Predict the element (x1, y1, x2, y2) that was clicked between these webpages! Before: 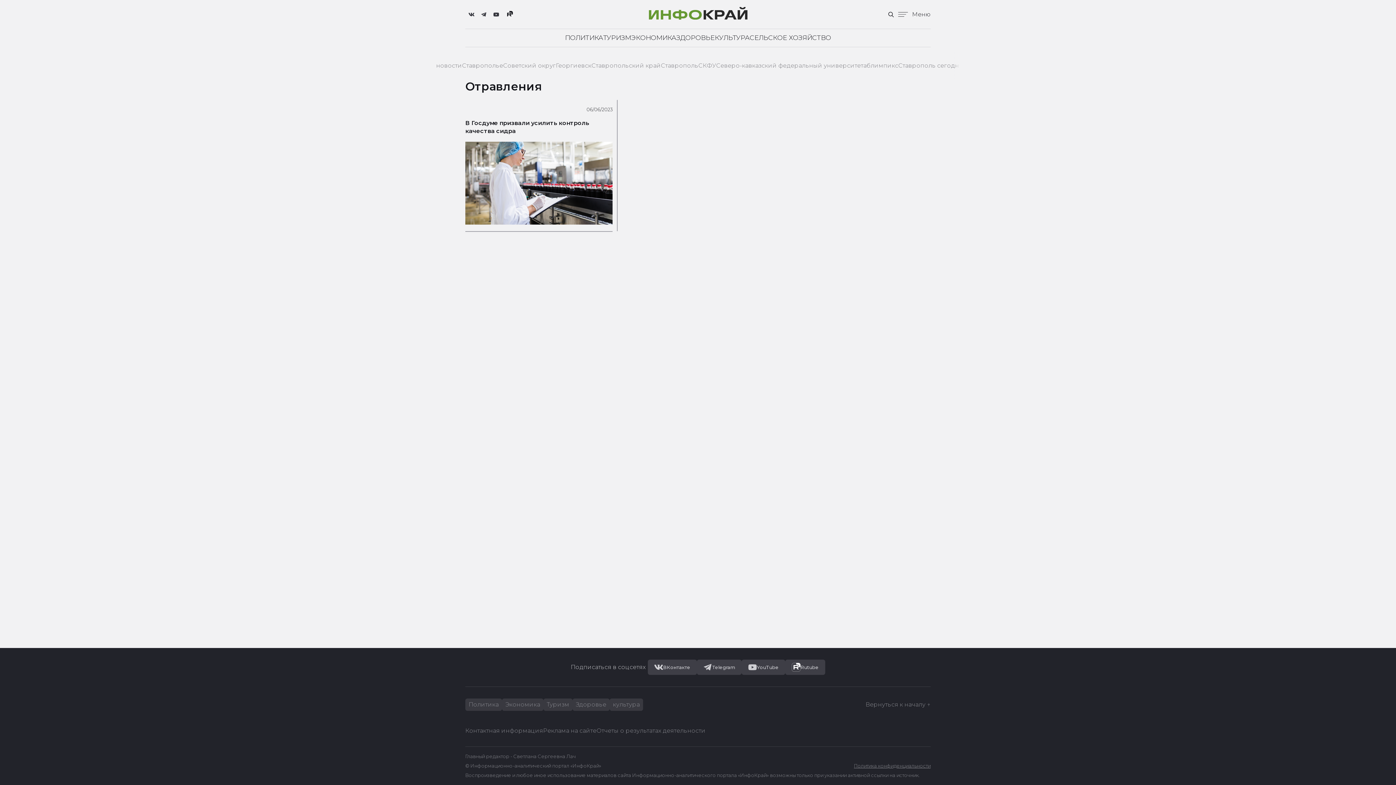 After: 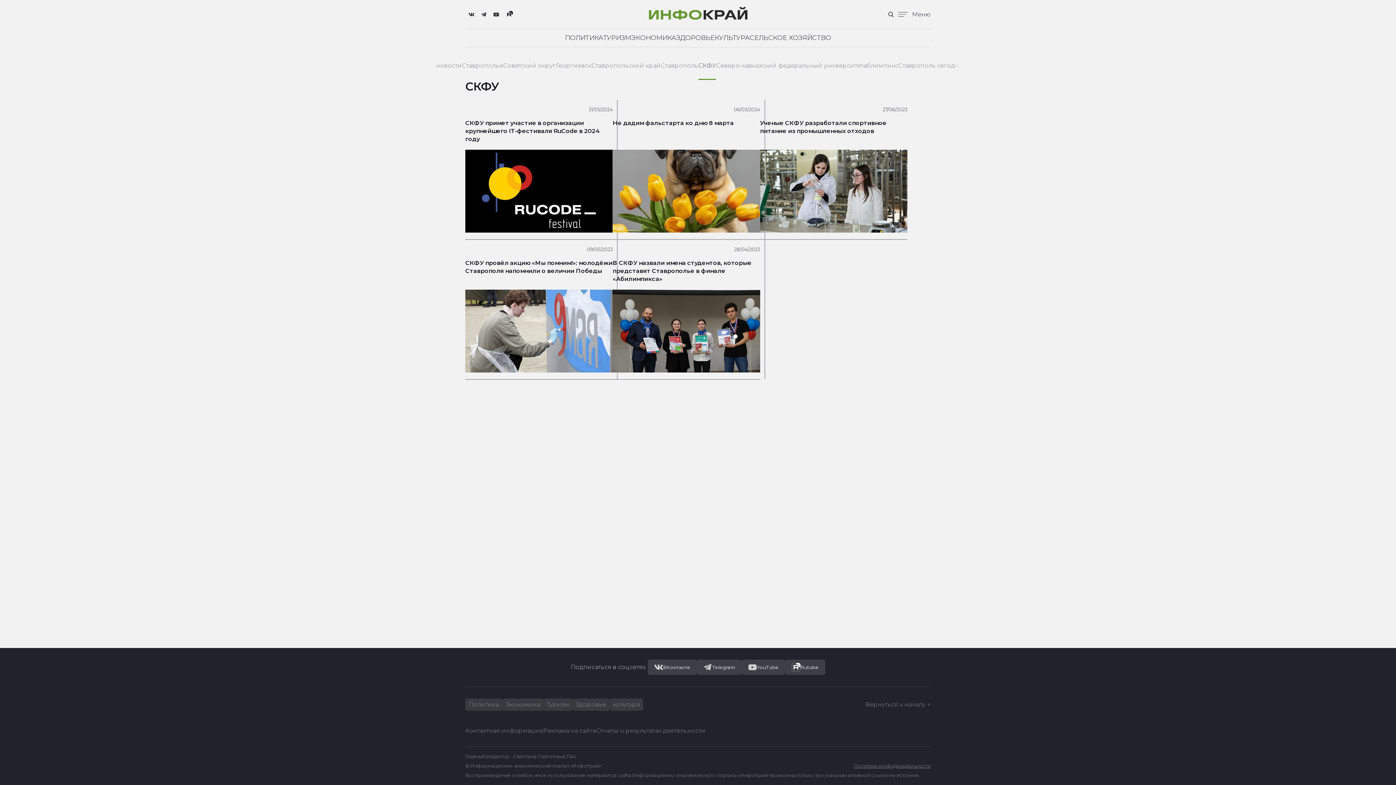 Action: bbox: (698, 51, 716, 80) label: СКФУ